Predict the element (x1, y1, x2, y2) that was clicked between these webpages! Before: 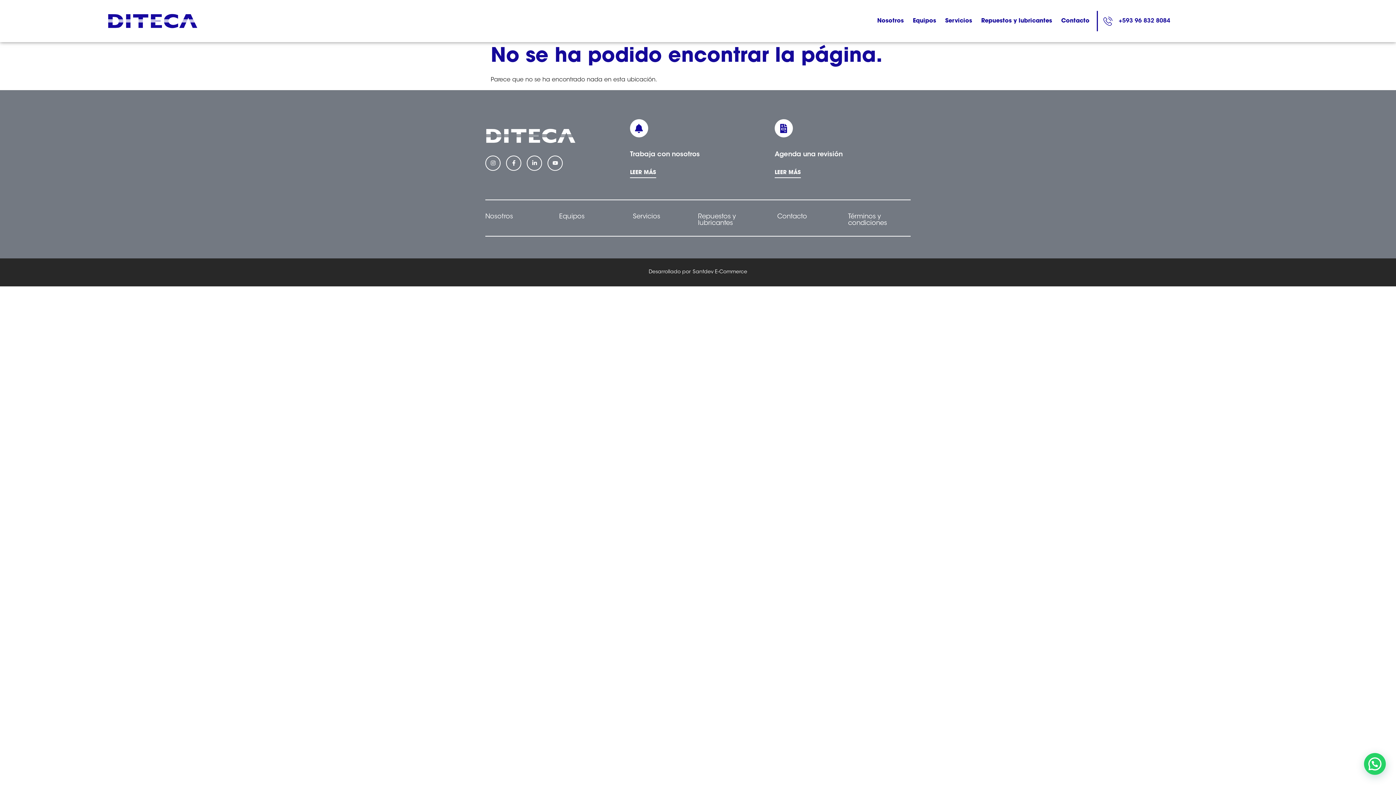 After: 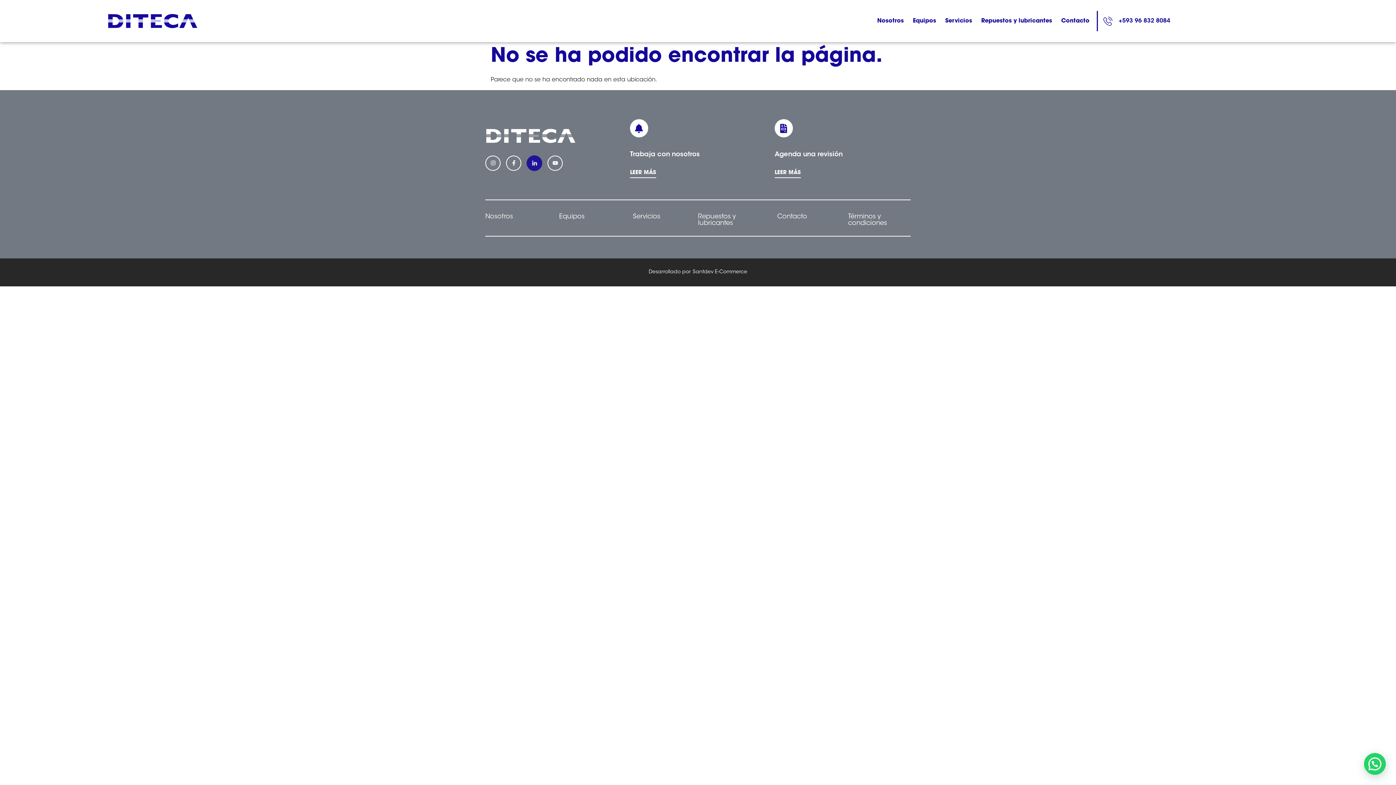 Action: label: Linkedin-in bbox: (526, 155, 542, 170)